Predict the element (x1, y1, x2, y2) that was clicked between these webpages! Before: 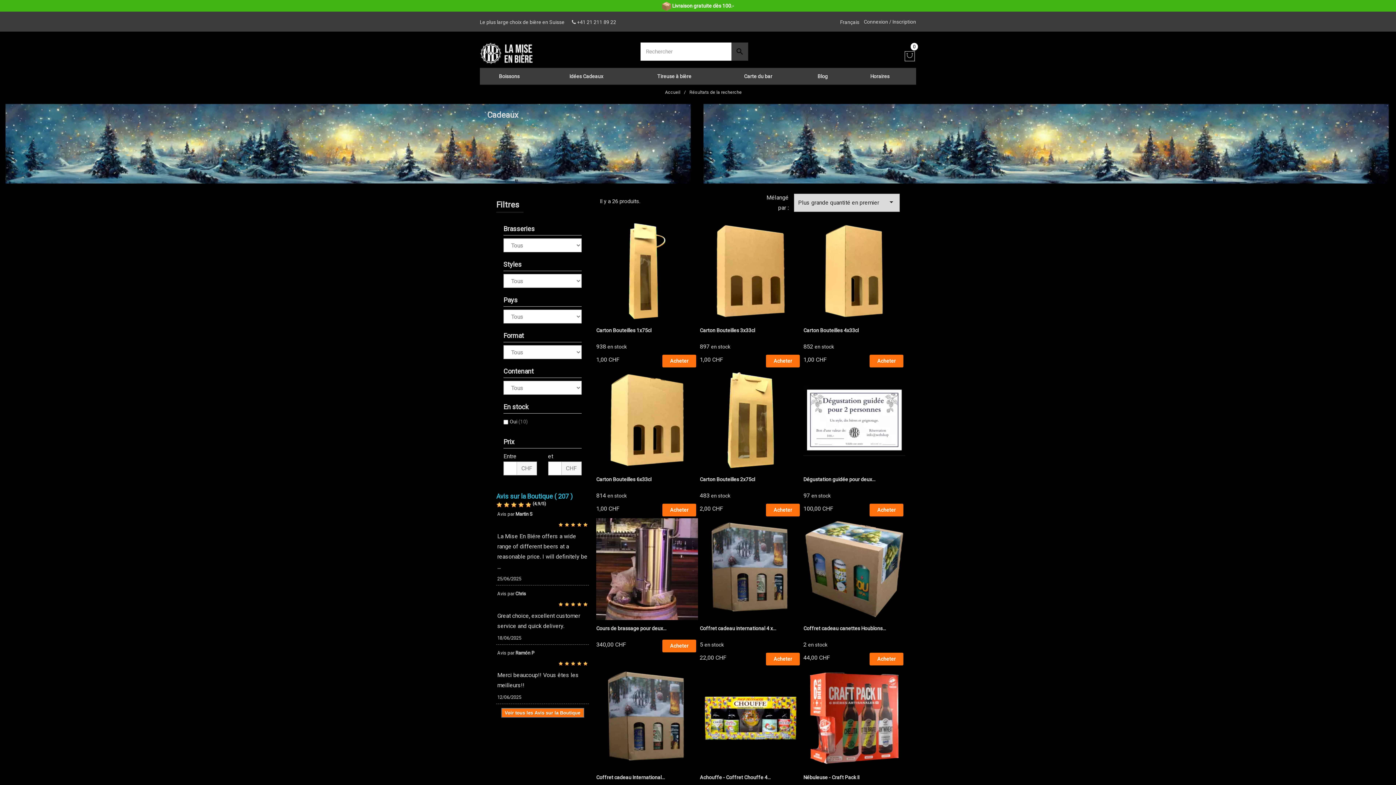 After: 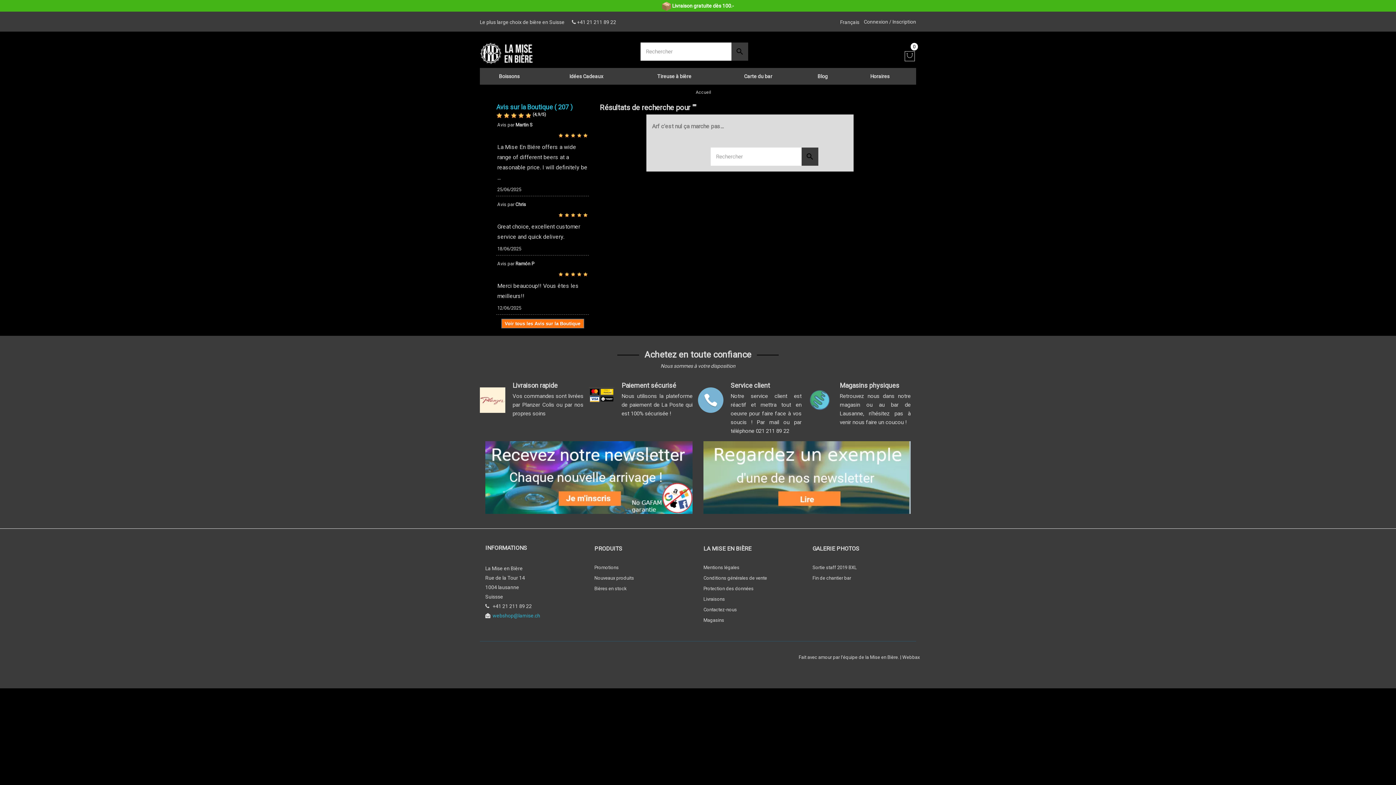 Action: bbox: (731, 42, 748, 60) label: 